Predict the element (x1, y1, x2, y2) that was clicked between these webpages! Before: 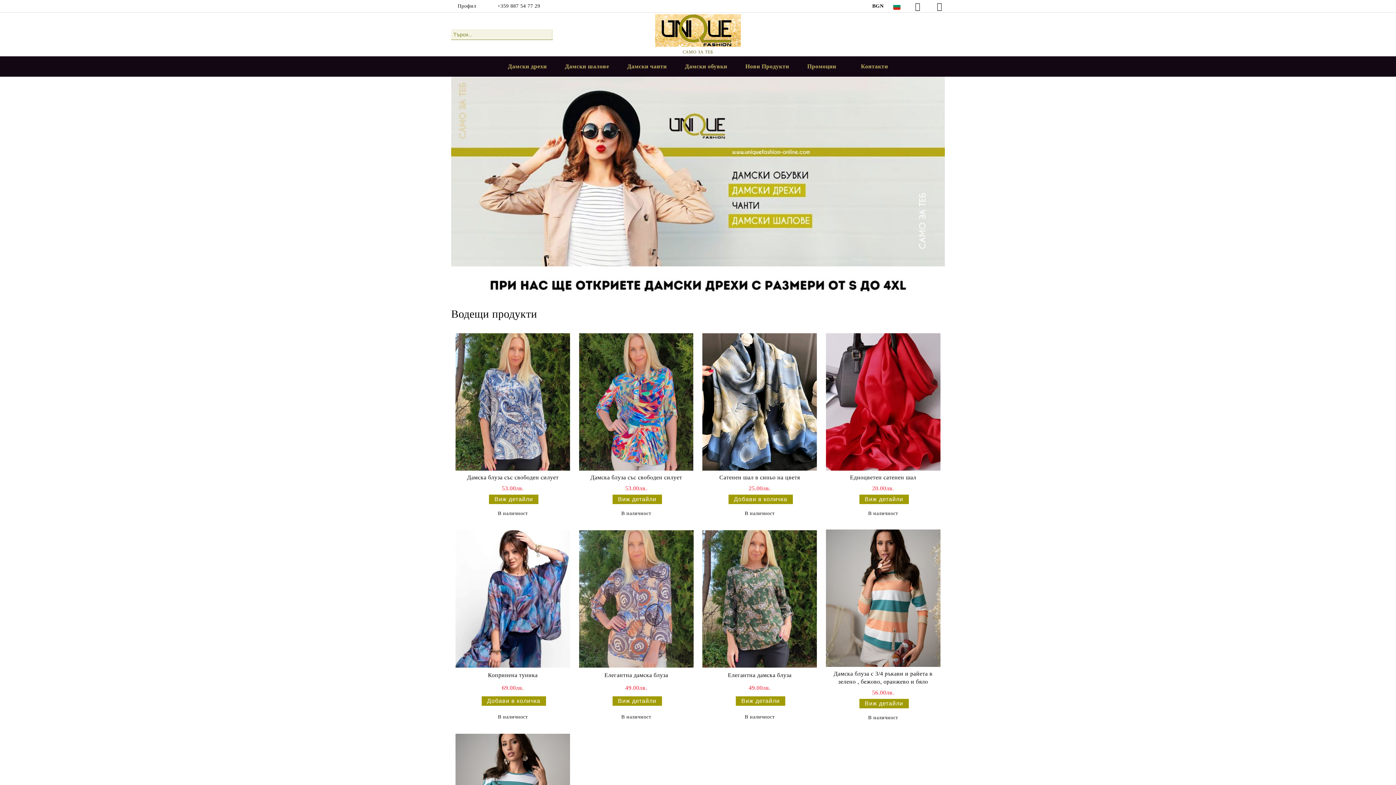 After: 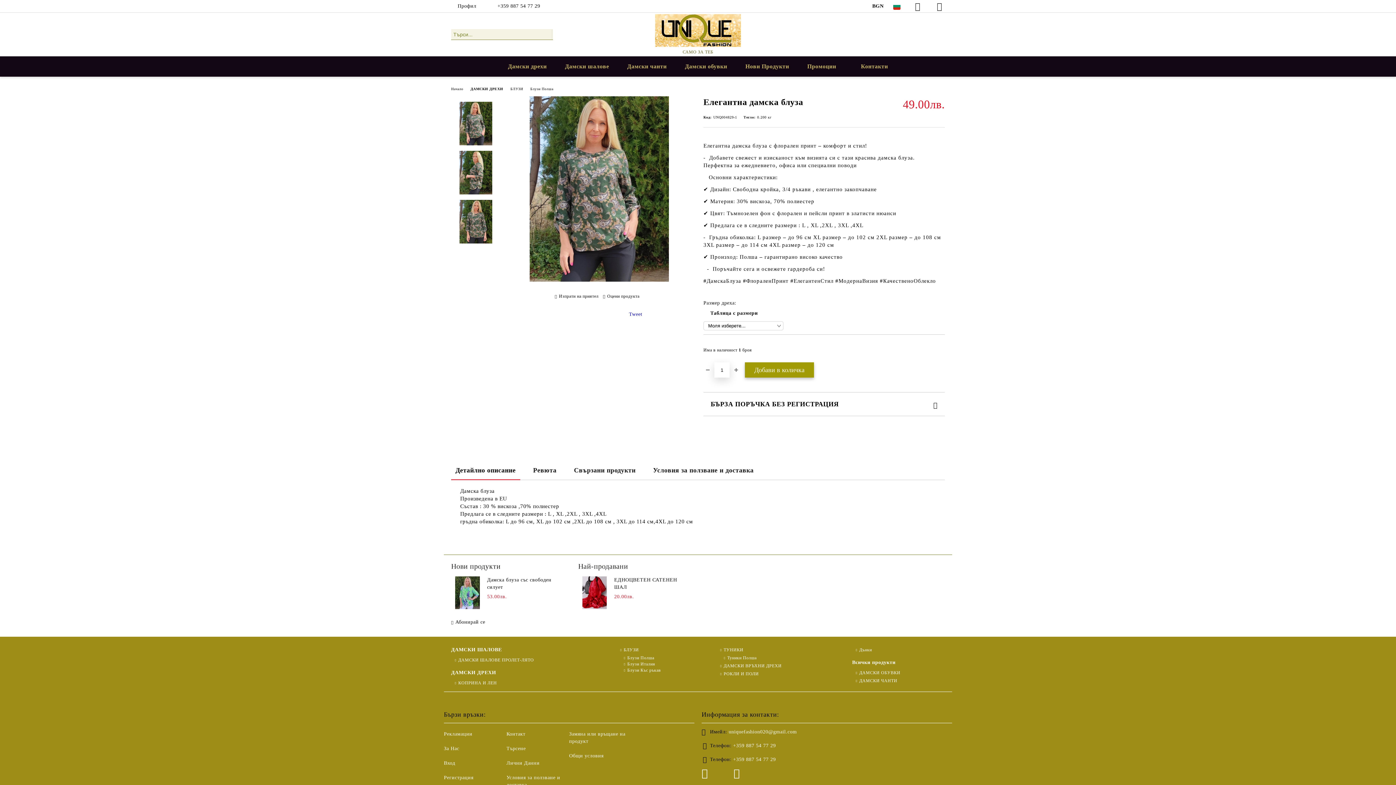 Action: bbox: (702, 560, 817, 595) label: Елегантна дамска блуза